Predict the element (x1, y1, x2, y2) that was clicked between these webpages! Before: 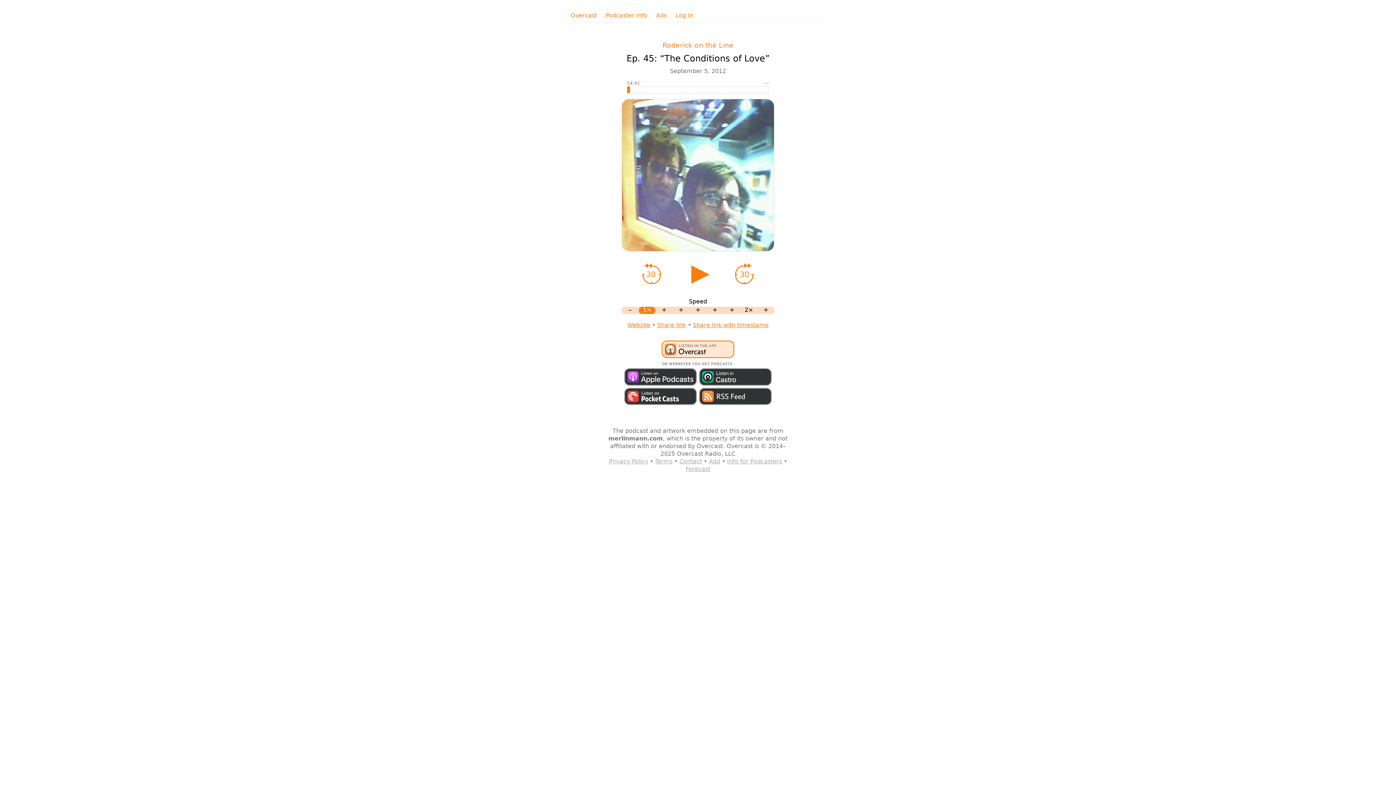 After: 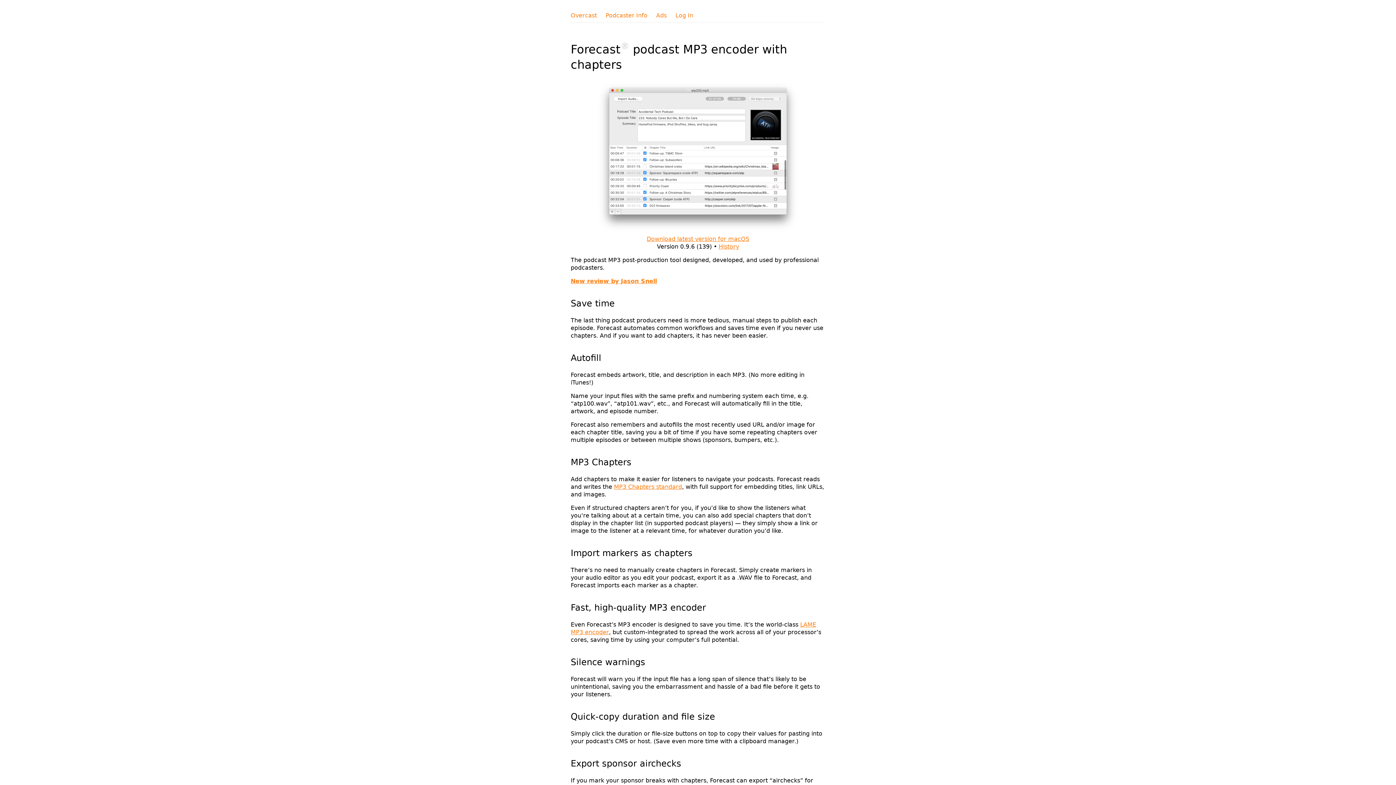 Action: label: Forecast bbox: (685, 465, 710, 472)